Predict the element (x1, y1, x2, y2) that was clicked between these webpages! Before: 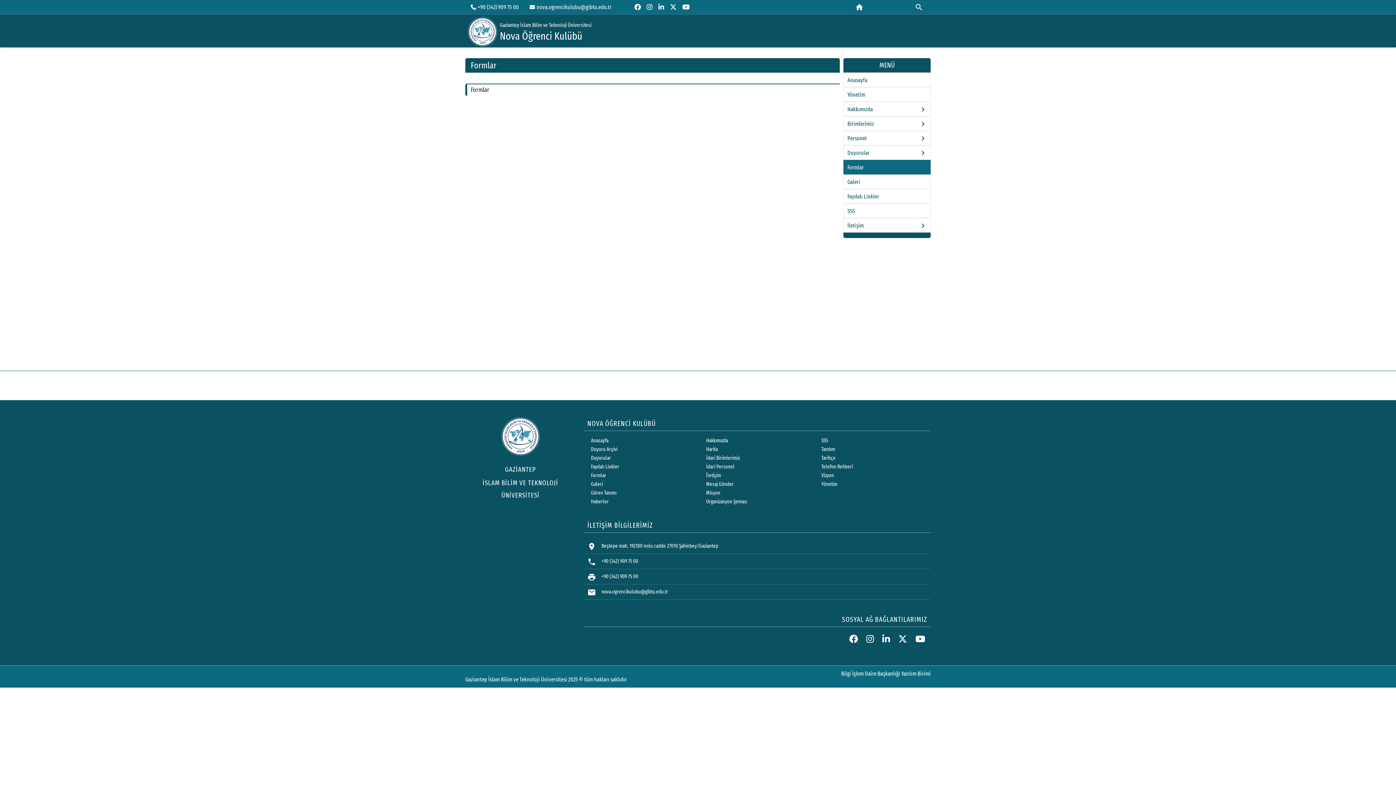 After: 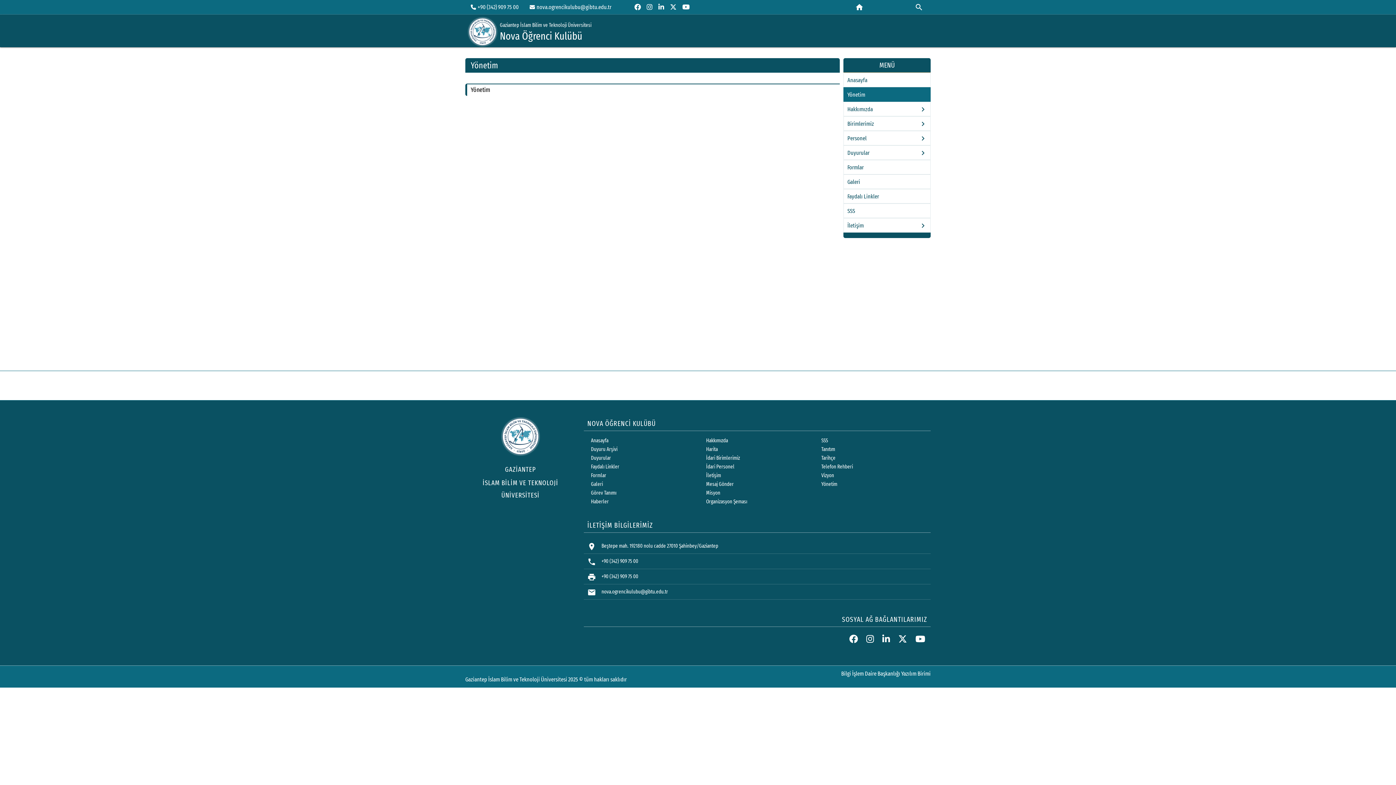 Action: bbox: (821, 480, 929, 488) label: Yönetim